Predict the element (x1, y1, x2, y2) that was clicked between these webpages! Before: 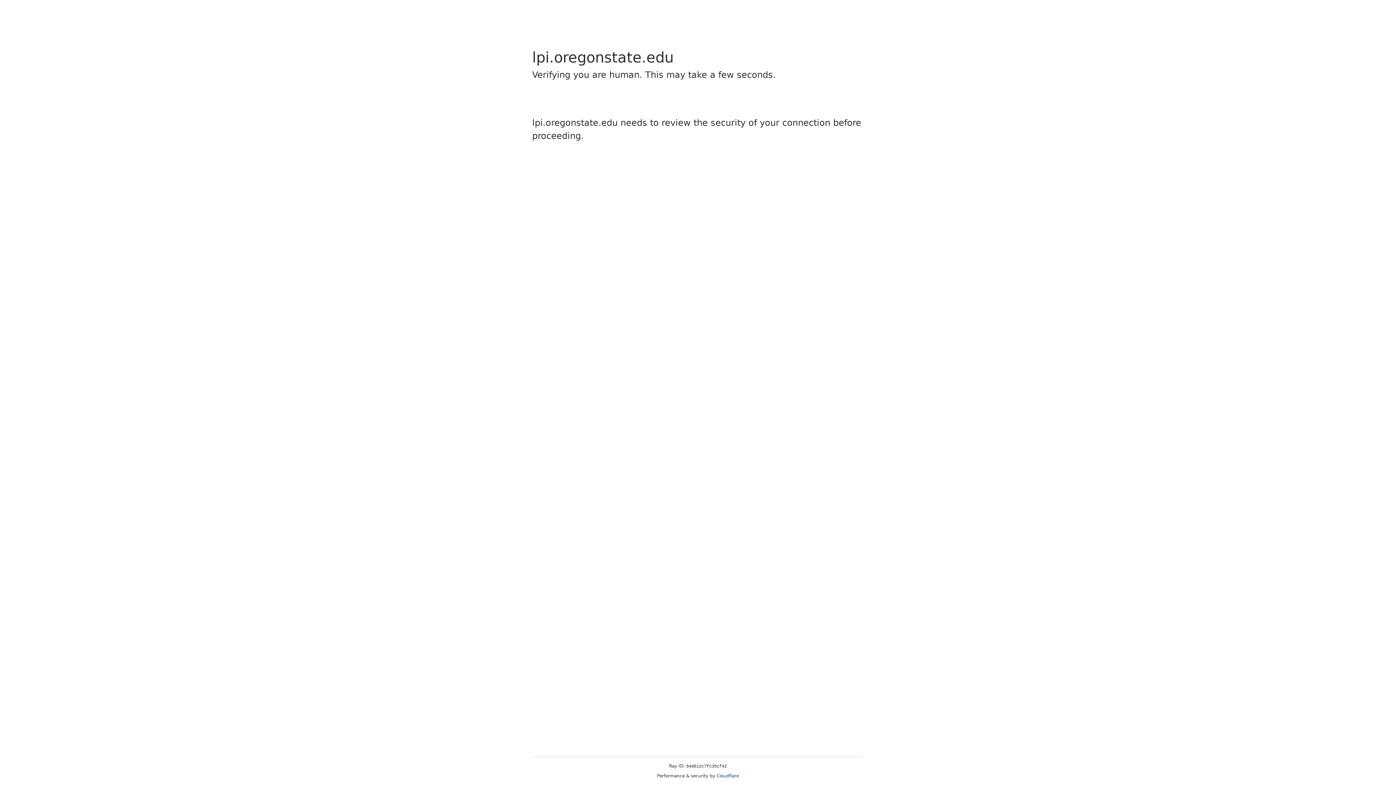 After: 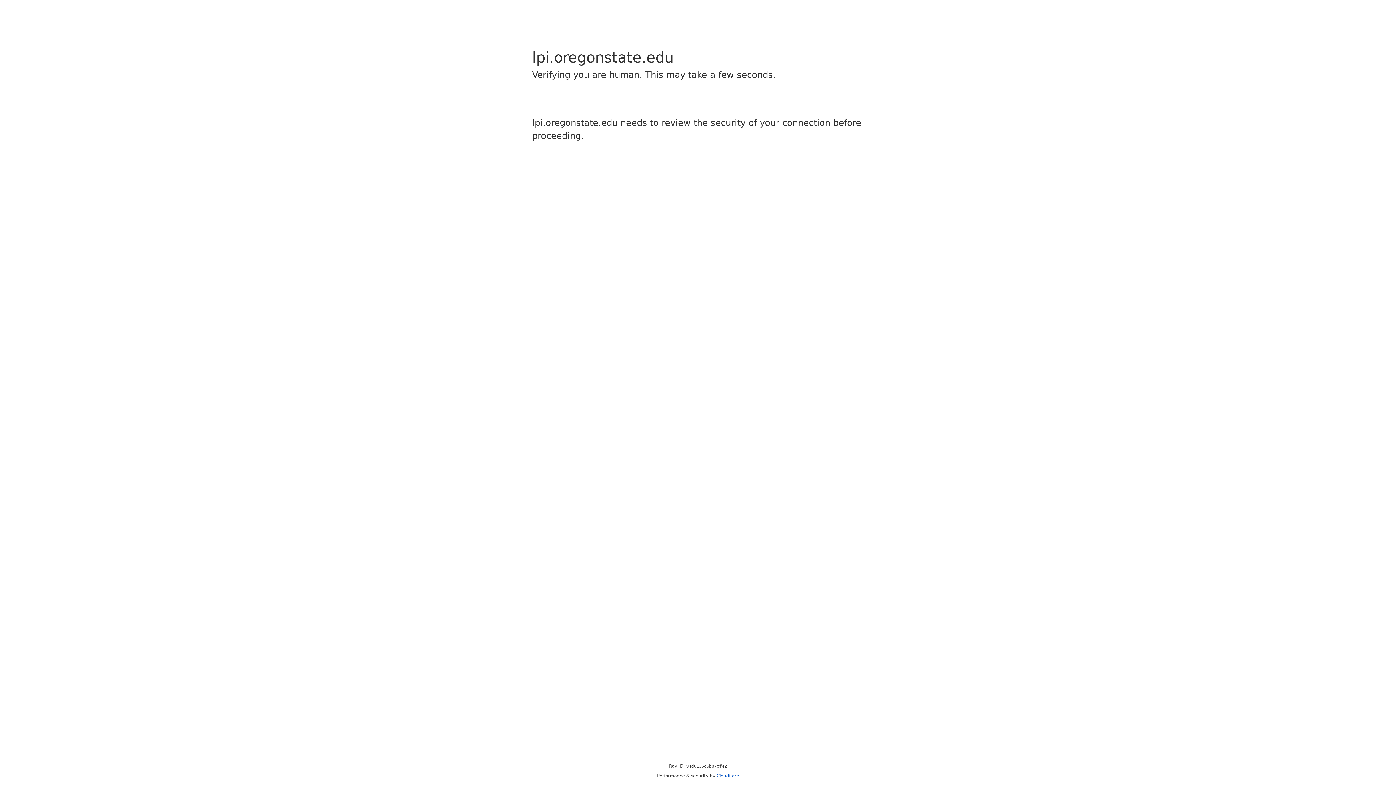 Action: label: Cloudflare bbox: (716, 773, 739, 778)